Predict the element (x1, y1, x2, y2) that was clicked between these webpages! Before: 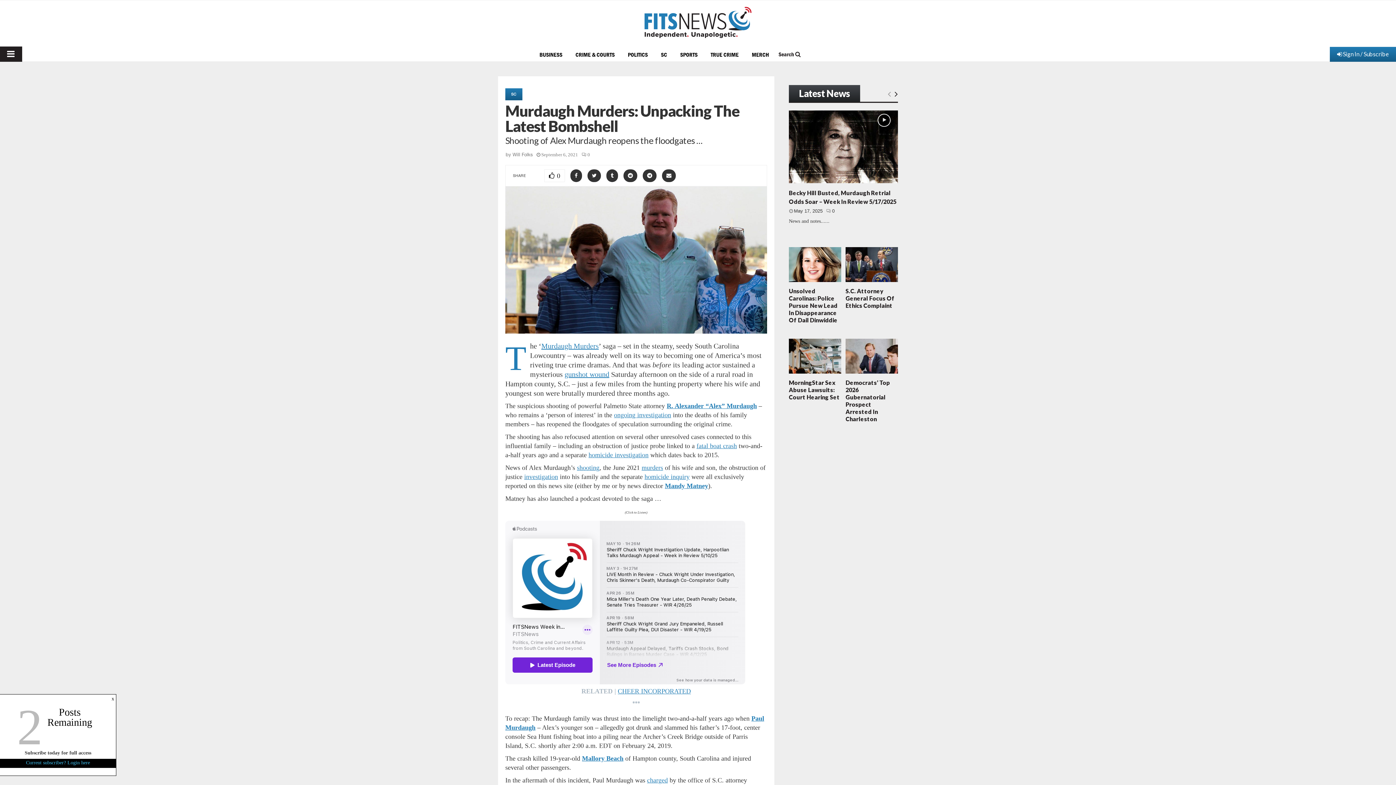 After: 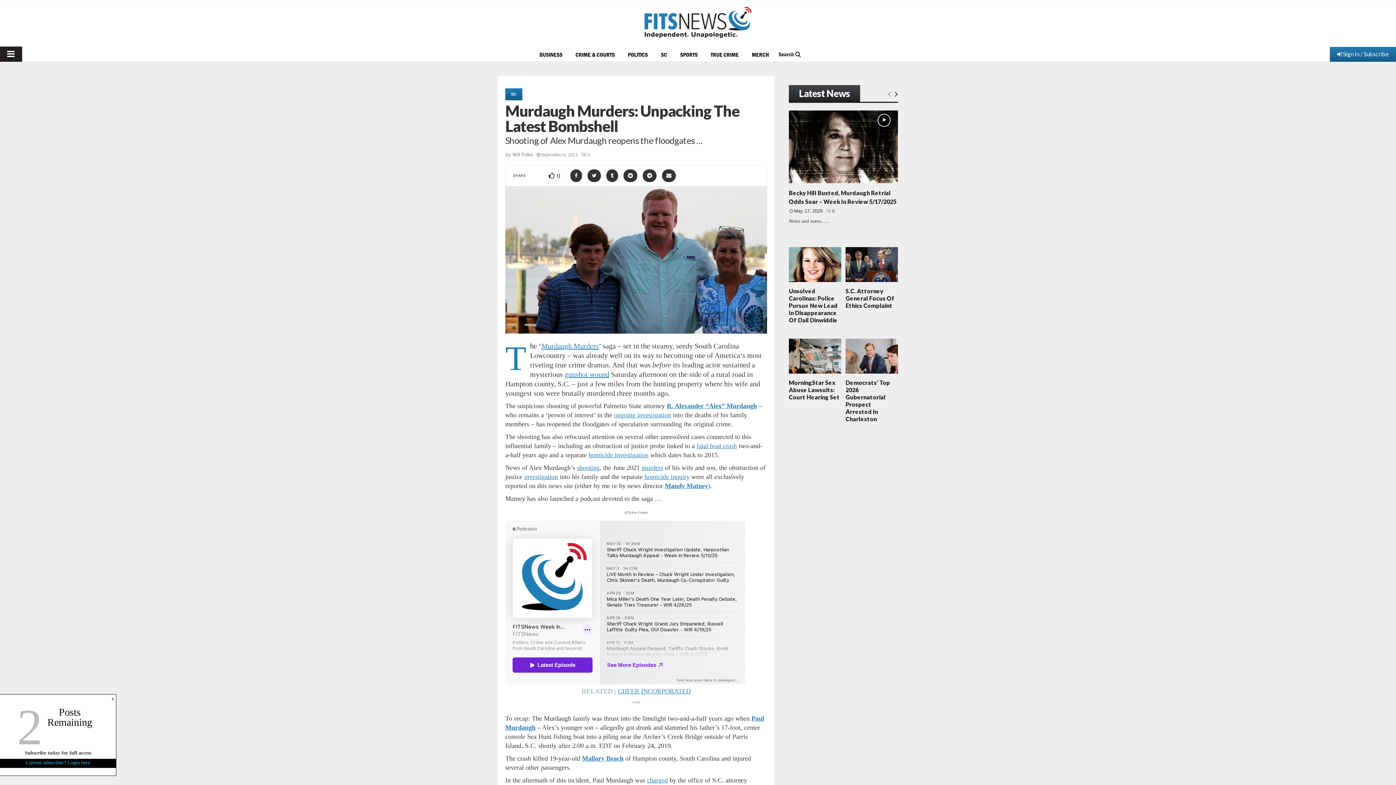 Action: bbox: (886, 84, 892, 104) label: Empty Link